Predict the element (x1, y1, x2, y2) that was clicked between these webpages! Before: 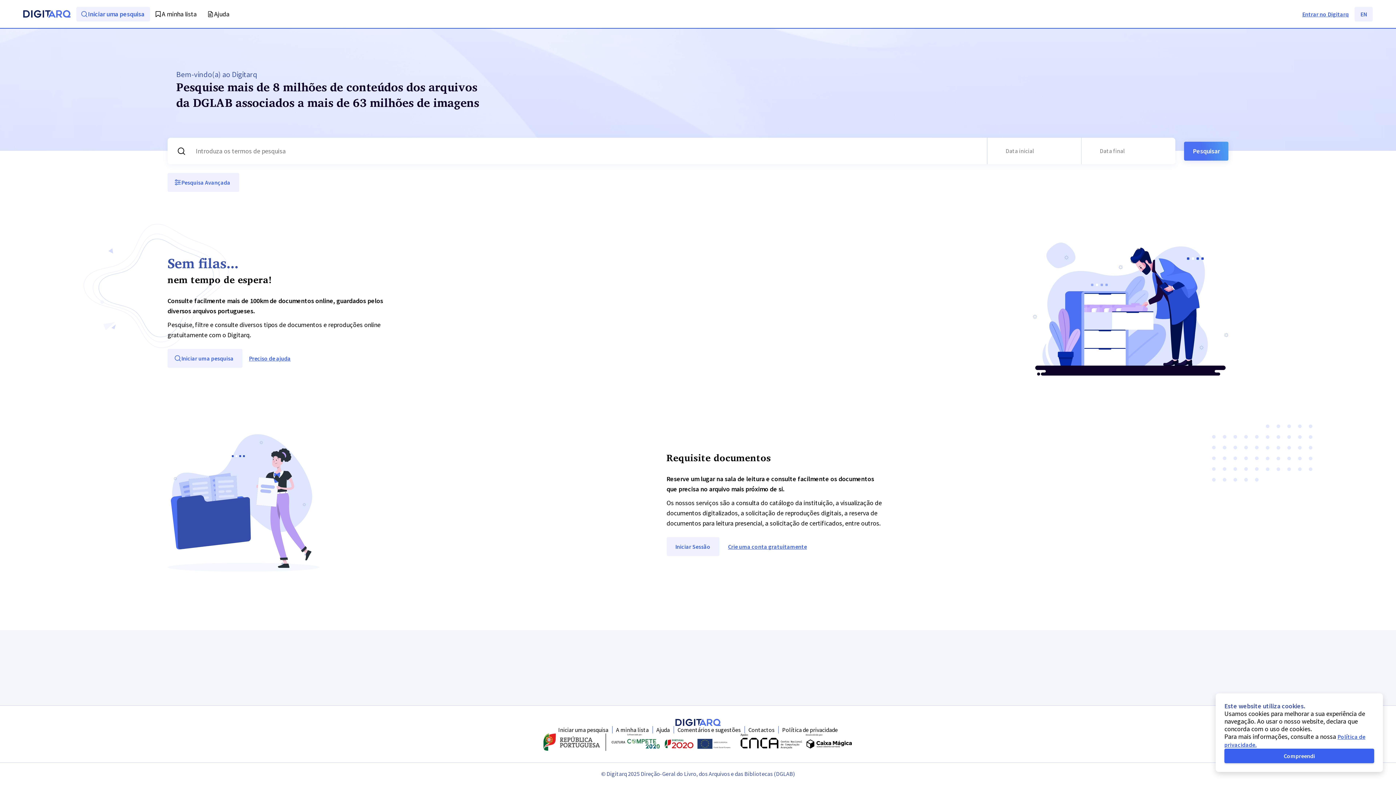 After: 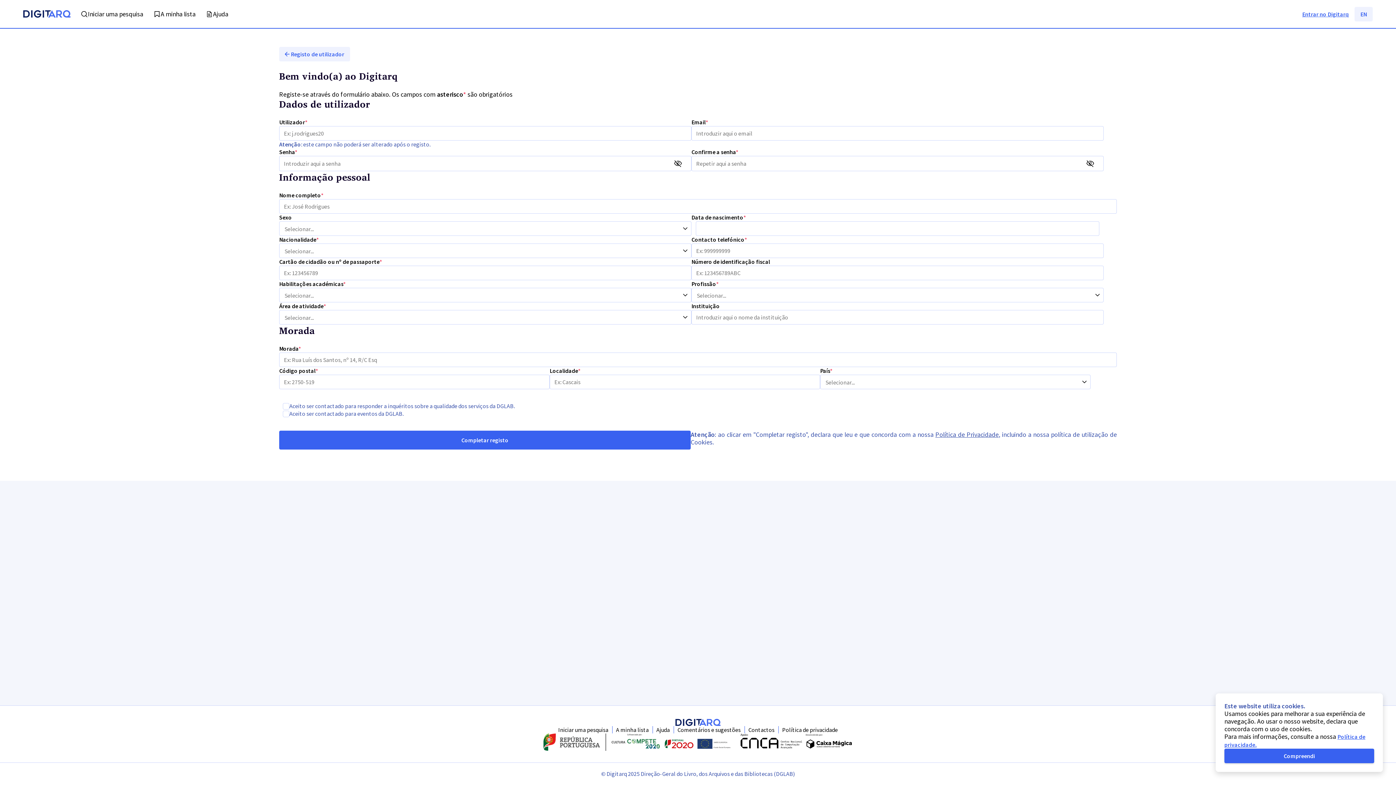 Action: bbox: (719, 537, 815, 556) label: Crie uma conta gratuitamente